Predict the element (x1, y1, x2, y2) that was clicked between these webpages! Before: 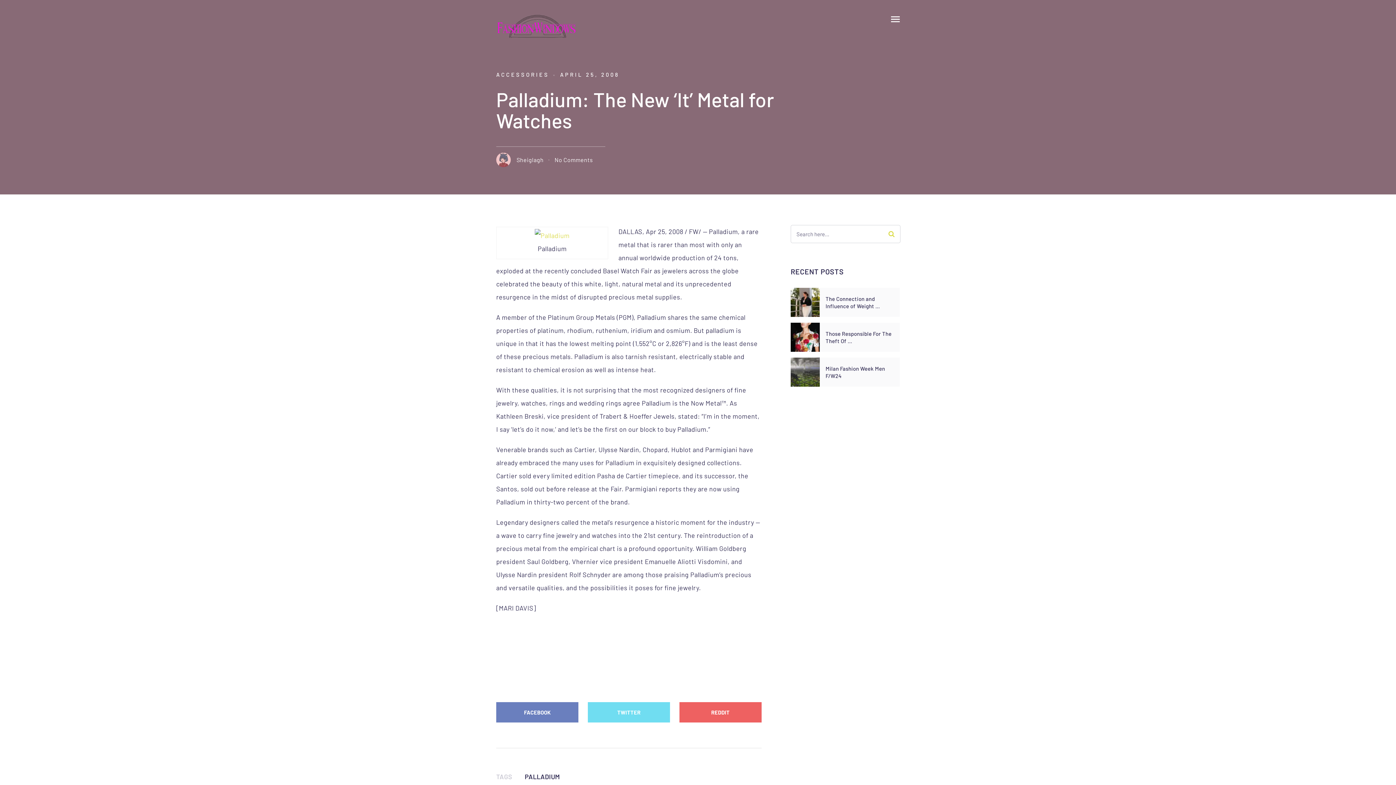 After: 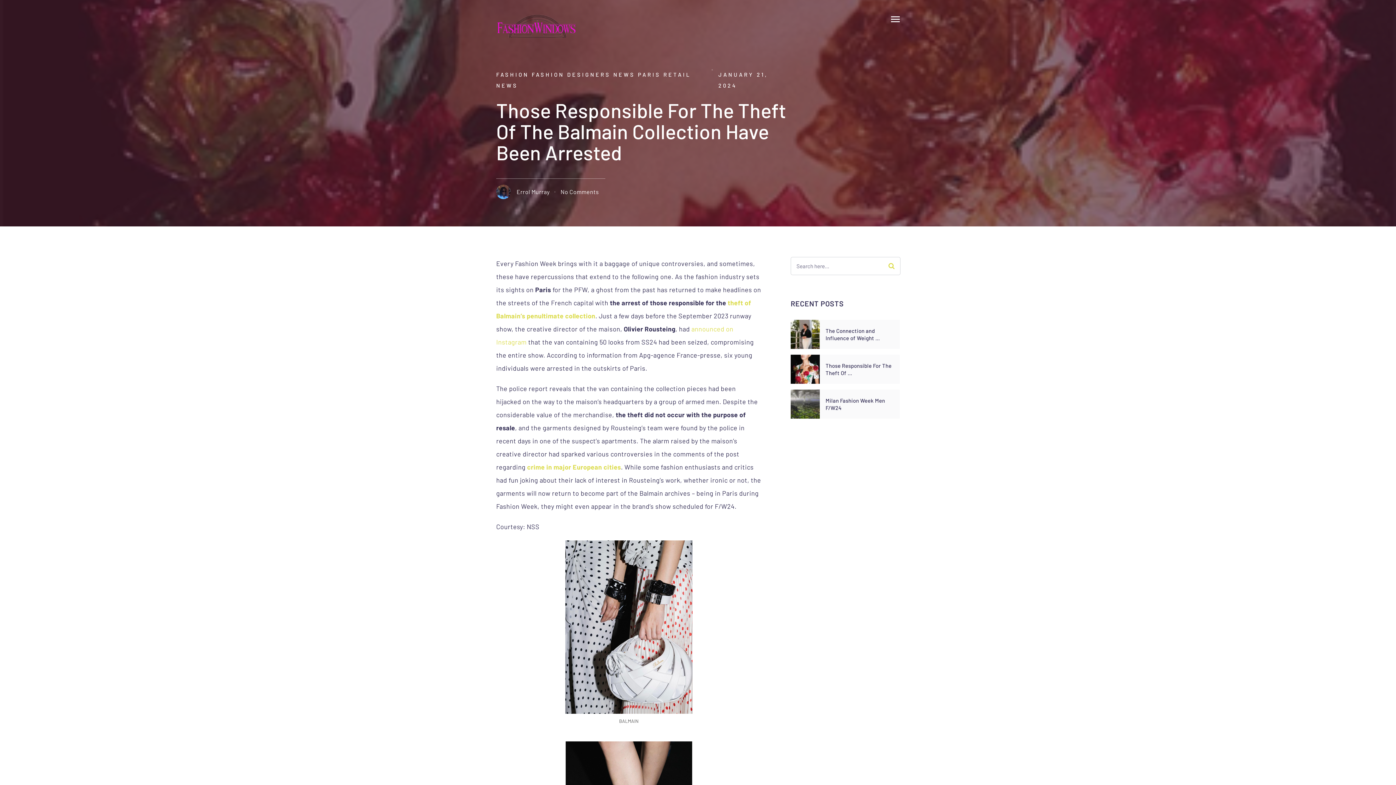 Action: bbox: (825, 330, 894, 344) label: Those Responsible For The Theft Of …